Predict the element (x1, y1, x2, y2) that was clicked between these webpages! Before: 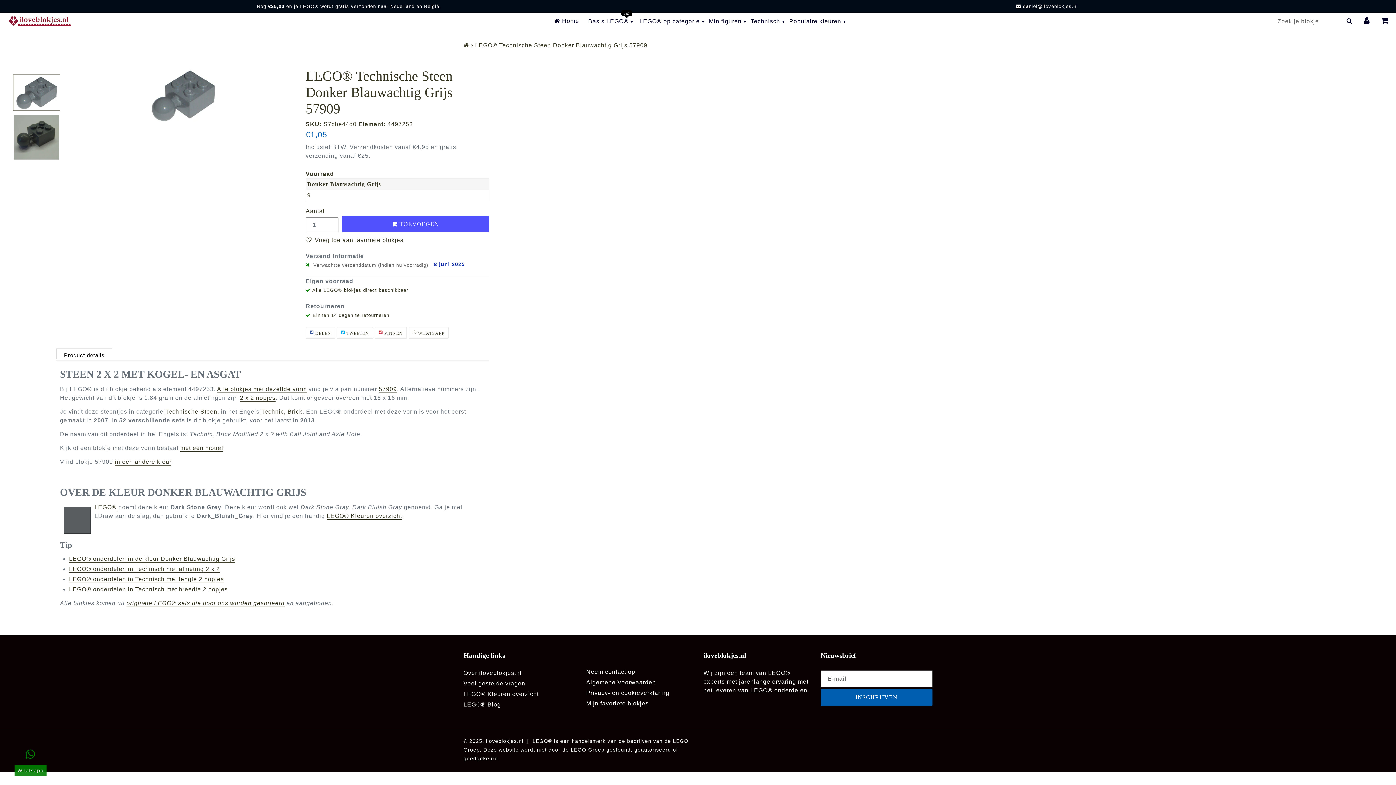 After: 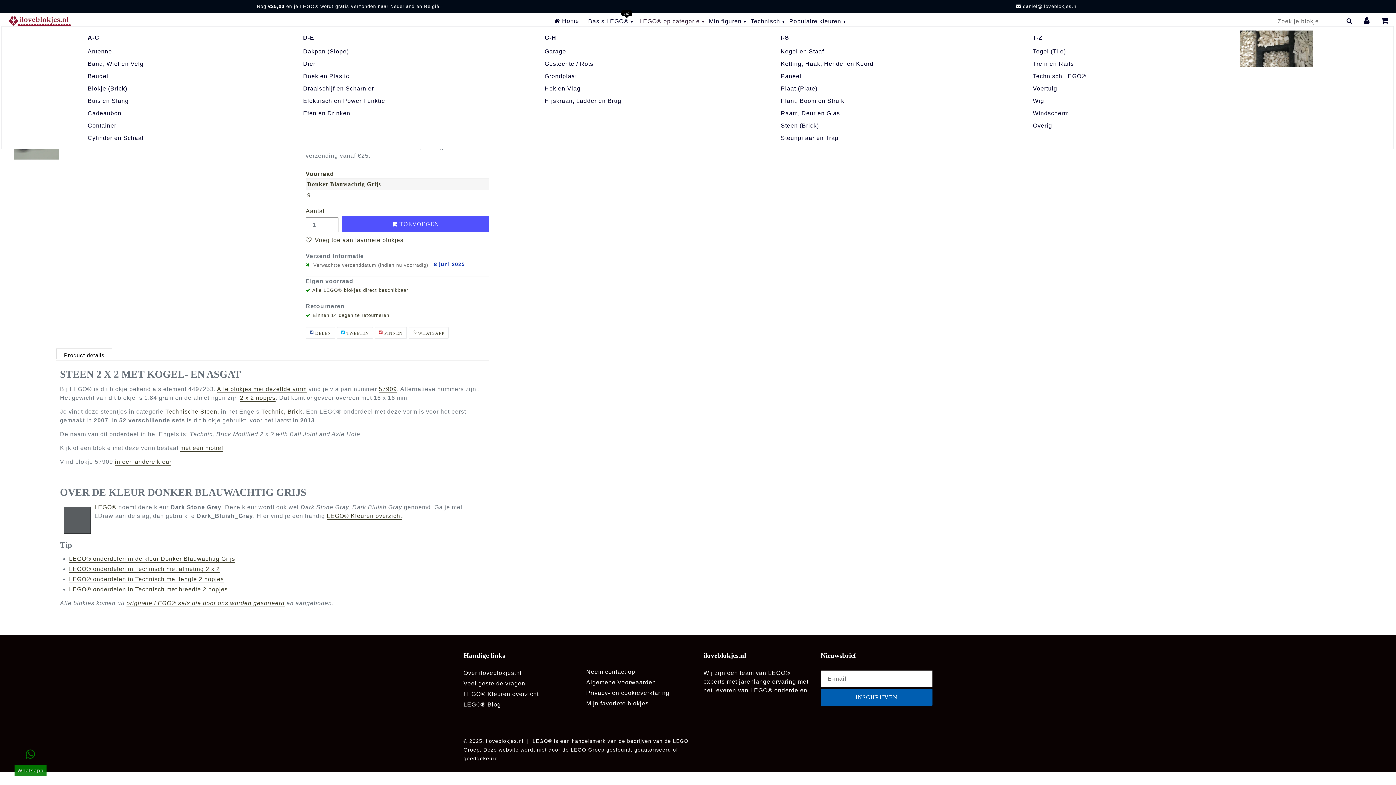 Action: bbox: (636, 15, 703, 26) label: LEGO® op categorie